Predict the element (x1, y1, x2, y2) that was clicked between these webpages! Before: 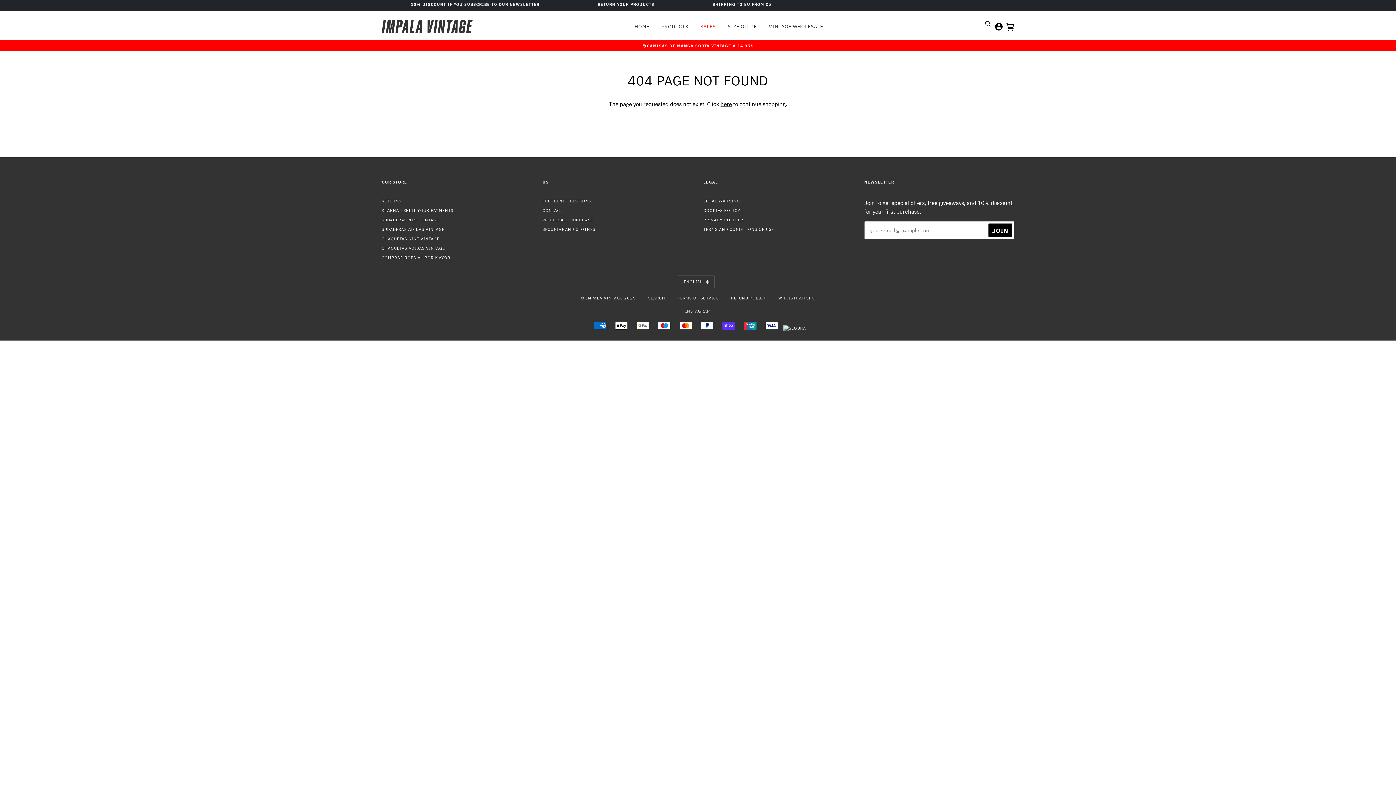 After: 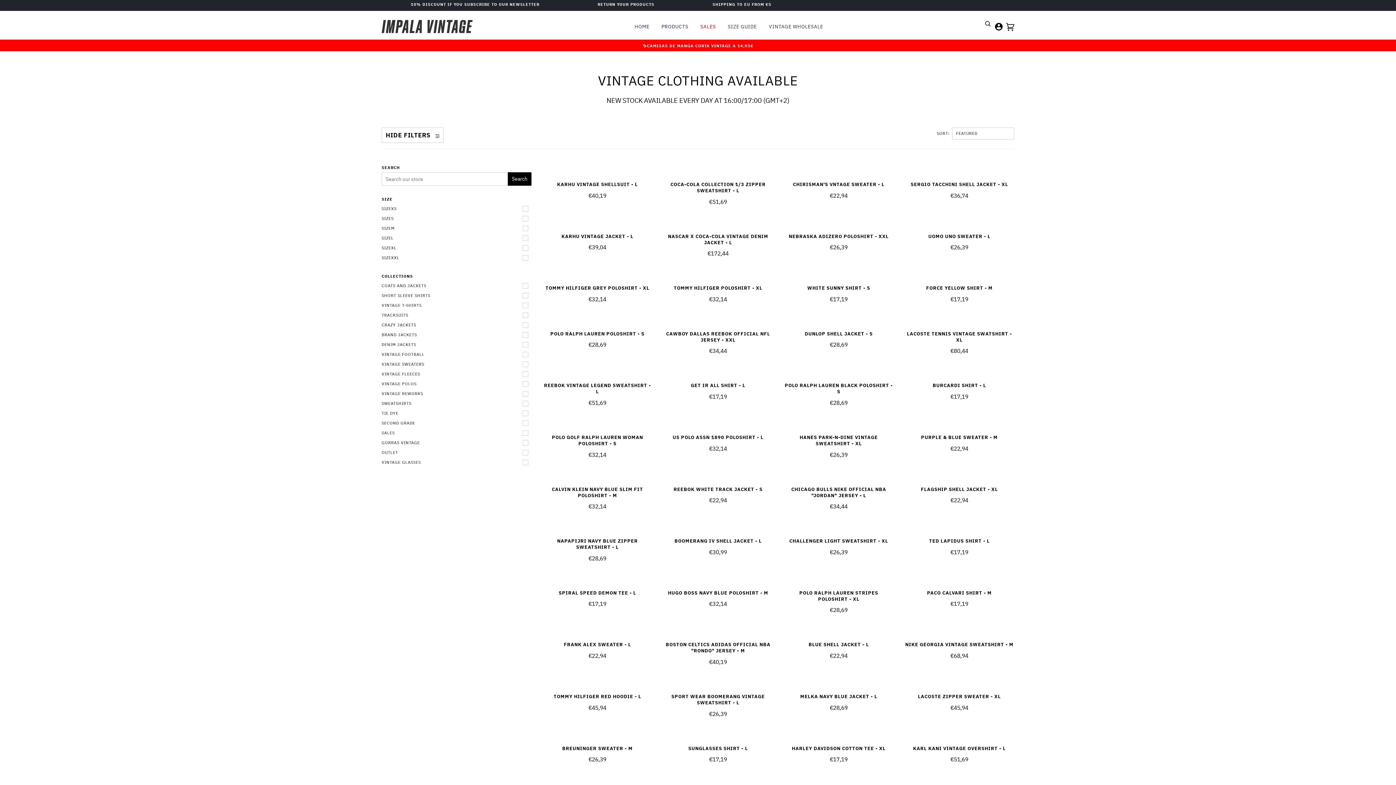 Action: label: ✨CAMISAS DE MANGA CORTA VINTAGE A 14,95€ bbox: (642, 43, 753, 48)